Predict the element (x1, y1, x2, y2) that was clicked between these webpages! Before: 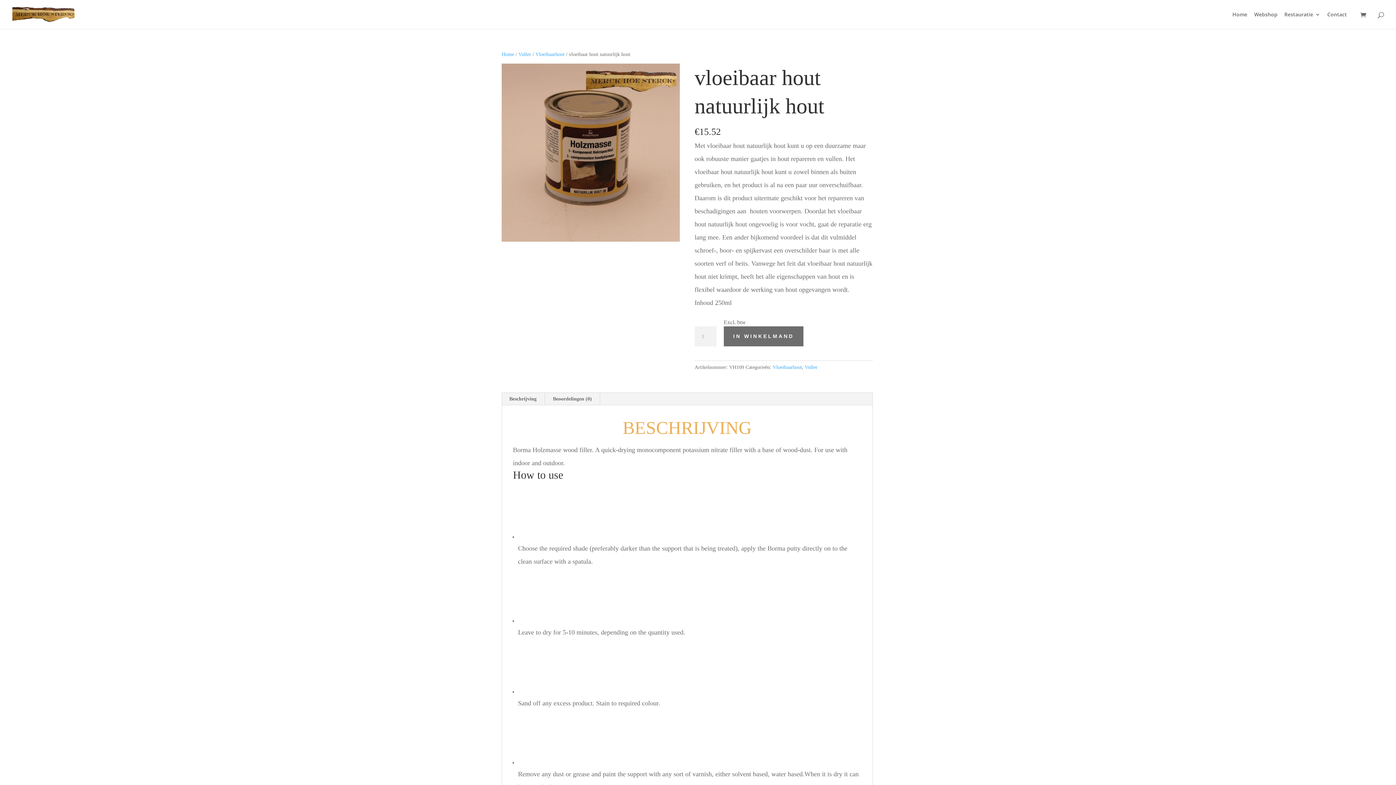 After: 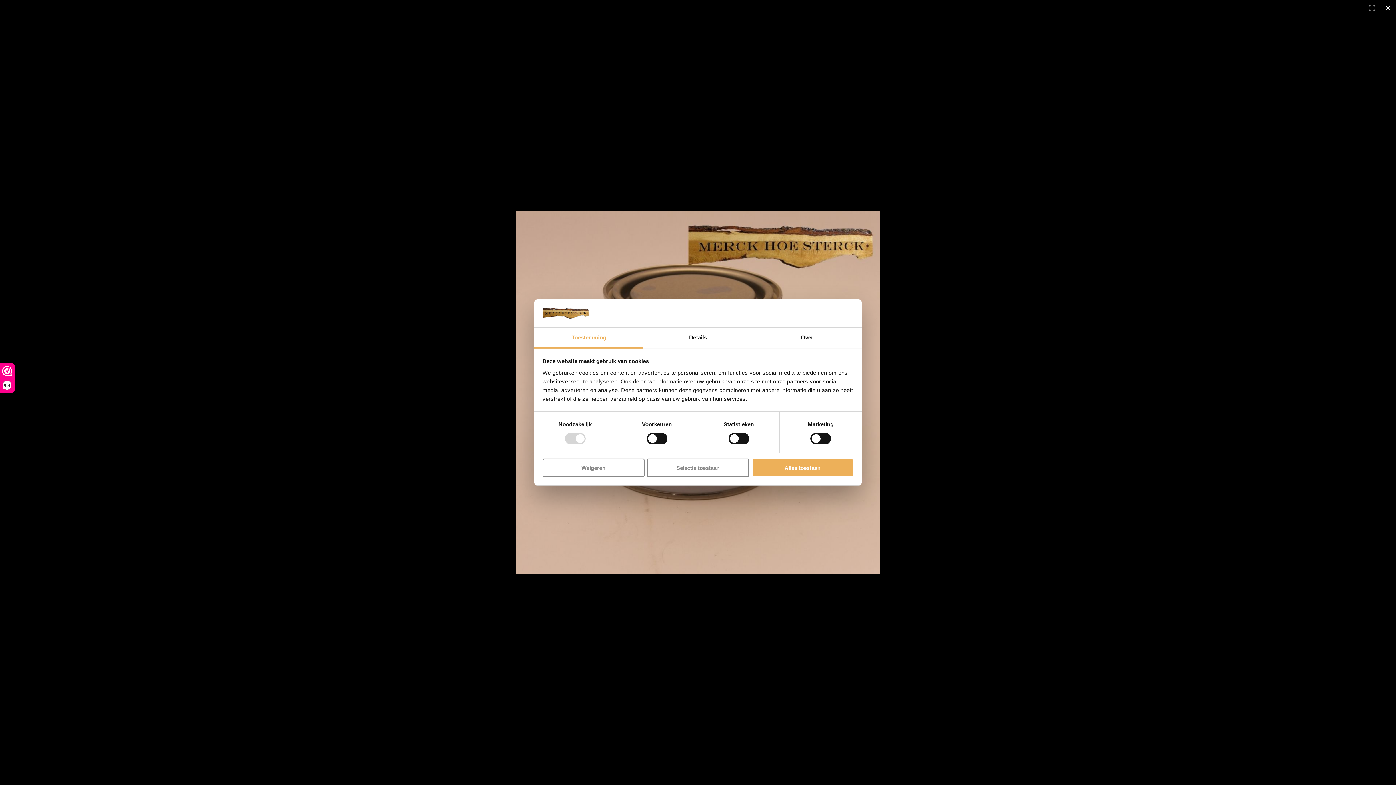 Action: bbox: (501, 63, 679, 241)